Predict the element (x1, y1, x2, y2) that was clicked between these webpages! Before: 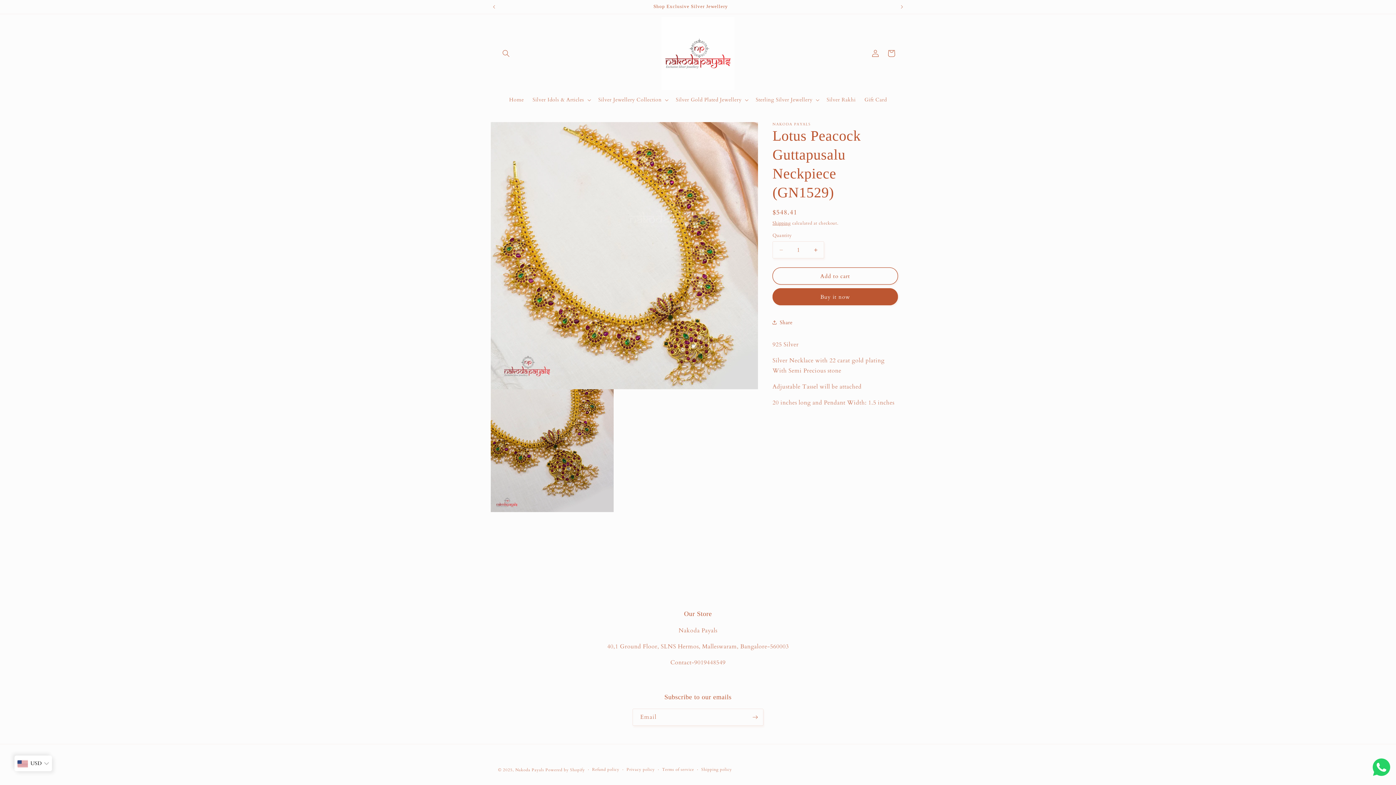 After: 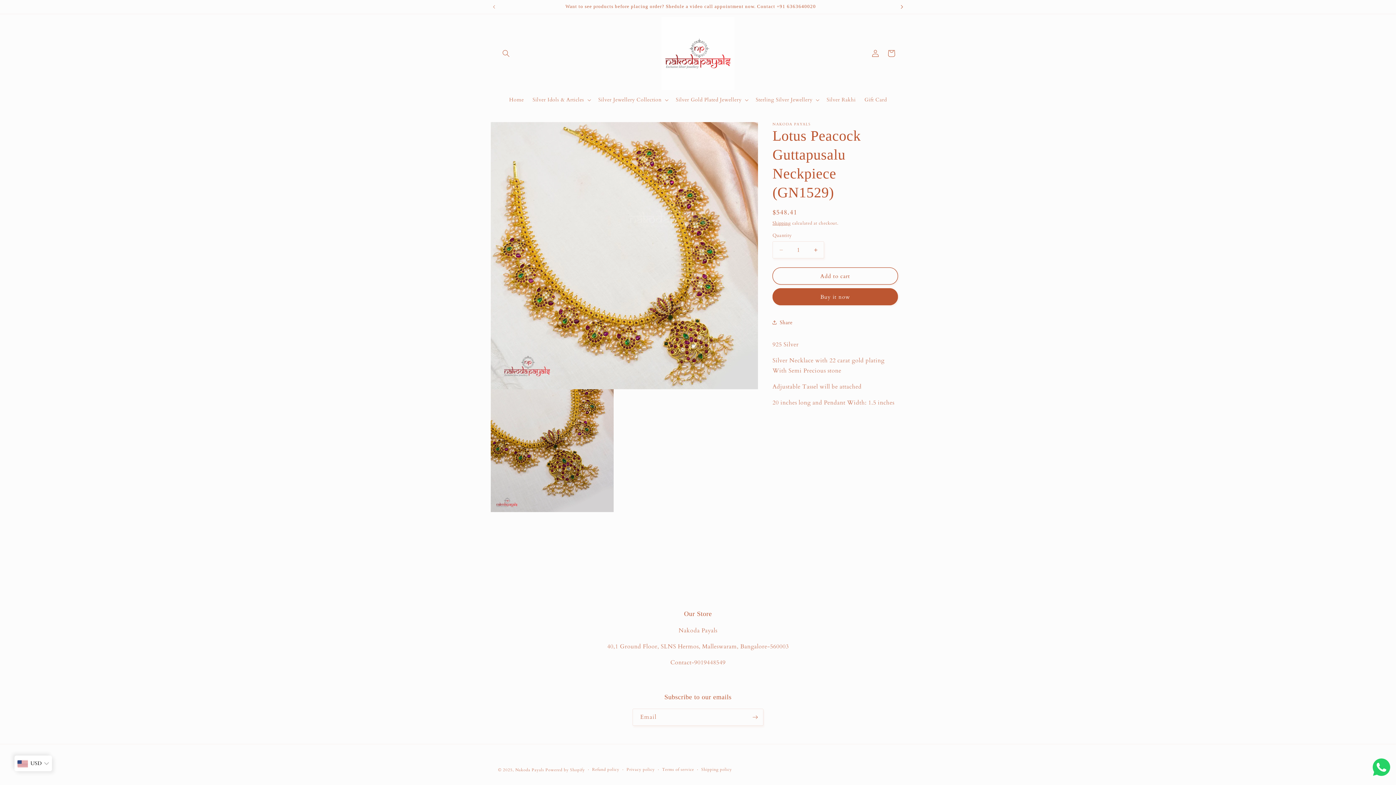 Action: label: Next announcement bbox: (894, 0, 910, 13)